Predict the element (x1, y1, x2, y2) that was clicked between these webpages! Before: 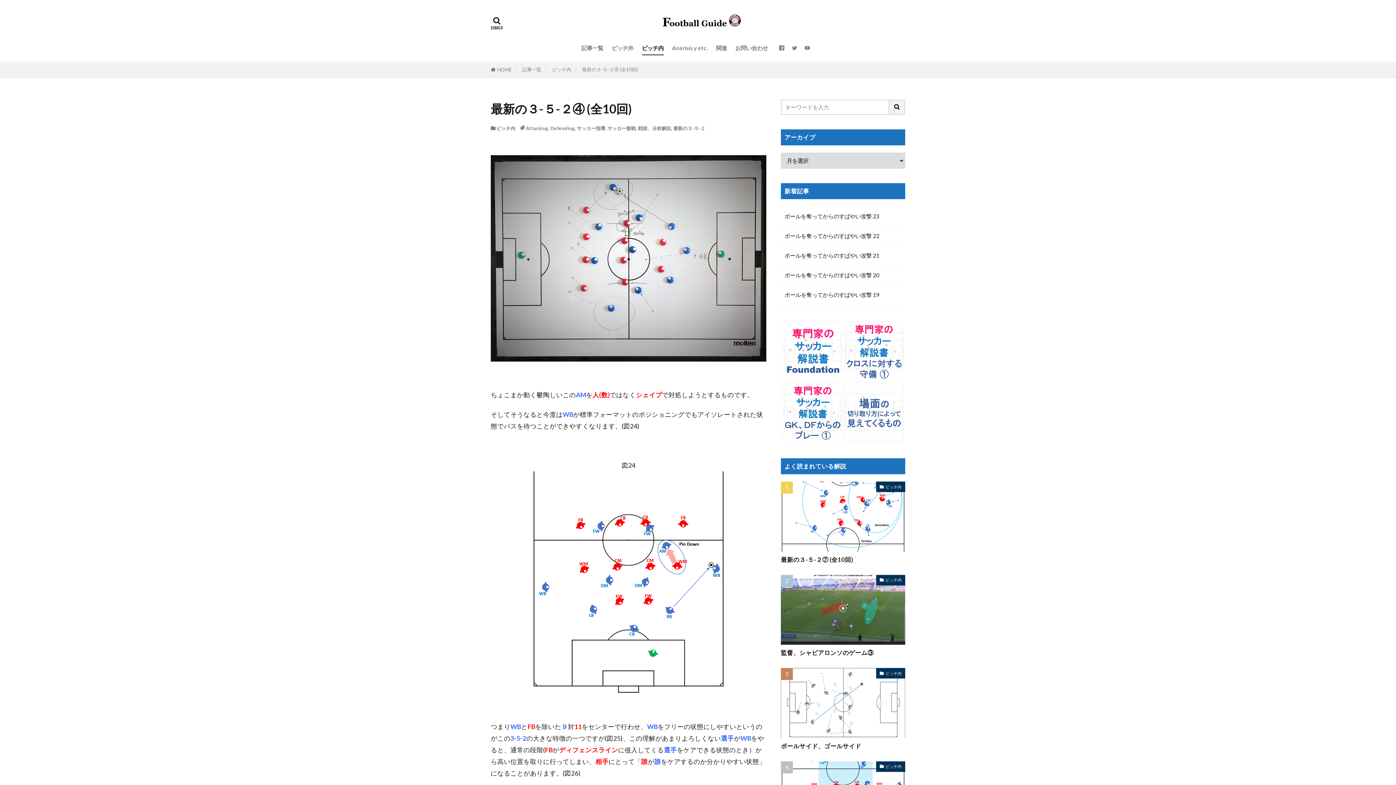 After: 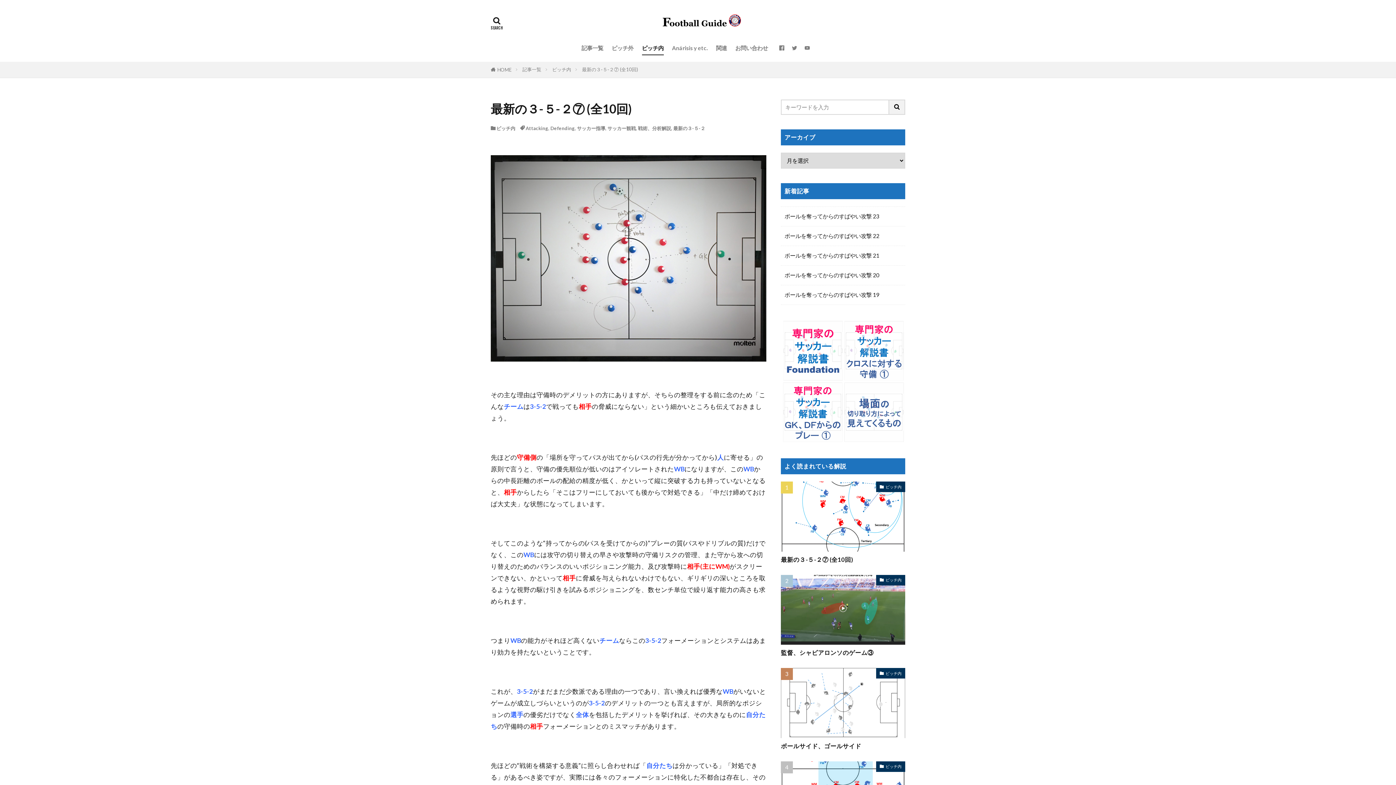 Action: bbox: (781, 555, 853, 564) label: 最新の３-５-２⑦ (全10回)